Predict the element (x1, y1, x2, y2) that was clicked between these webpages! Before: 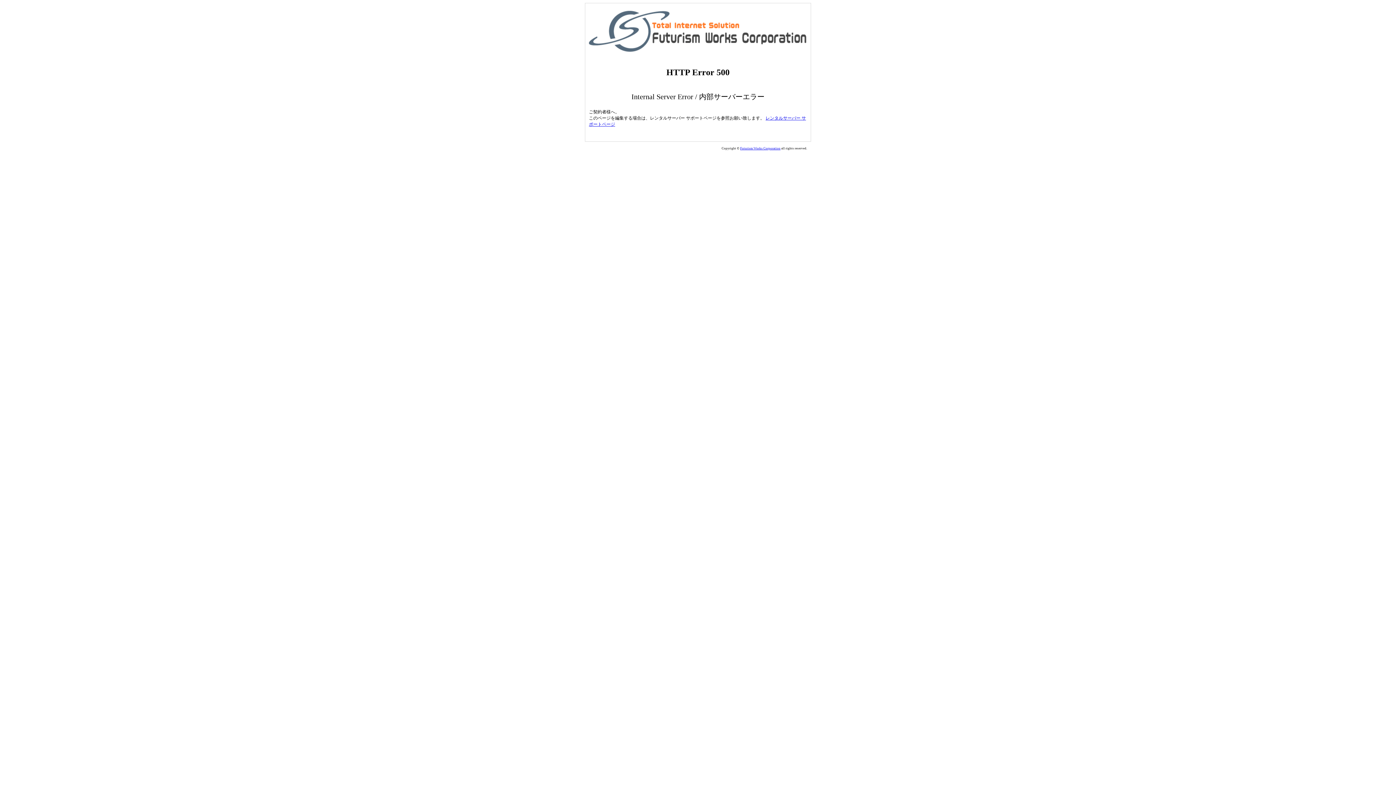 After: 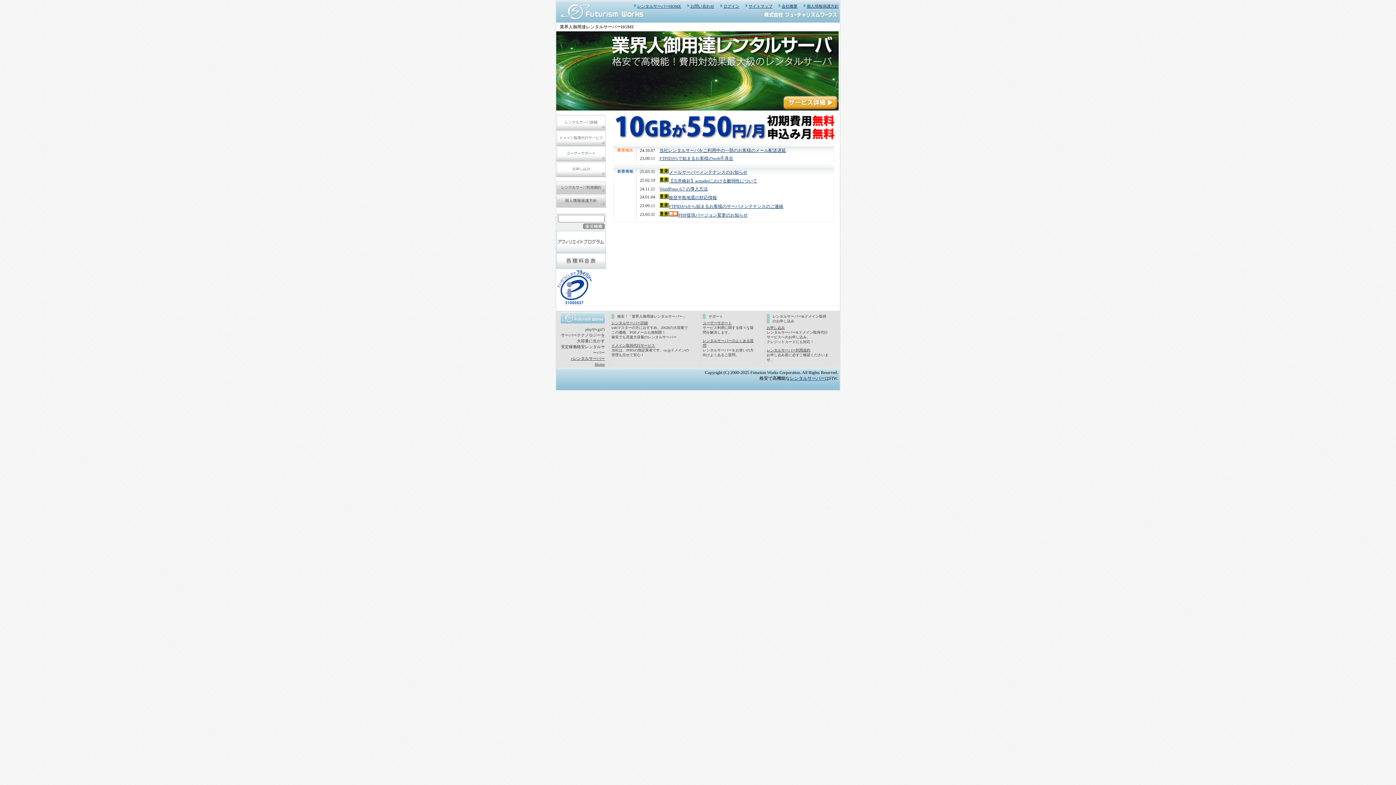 Action: bbox: (740, 146, 780, 150) label: Futurism Works Corporation